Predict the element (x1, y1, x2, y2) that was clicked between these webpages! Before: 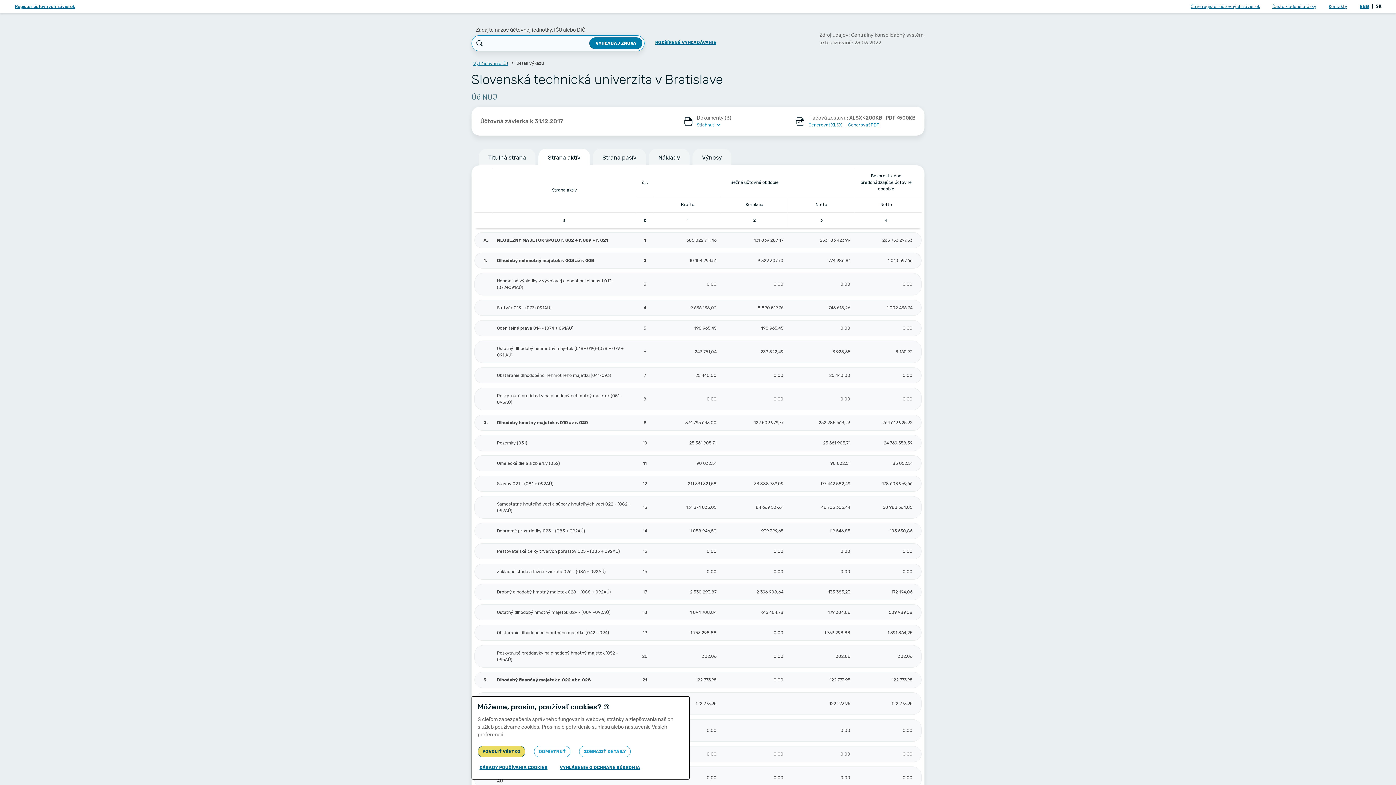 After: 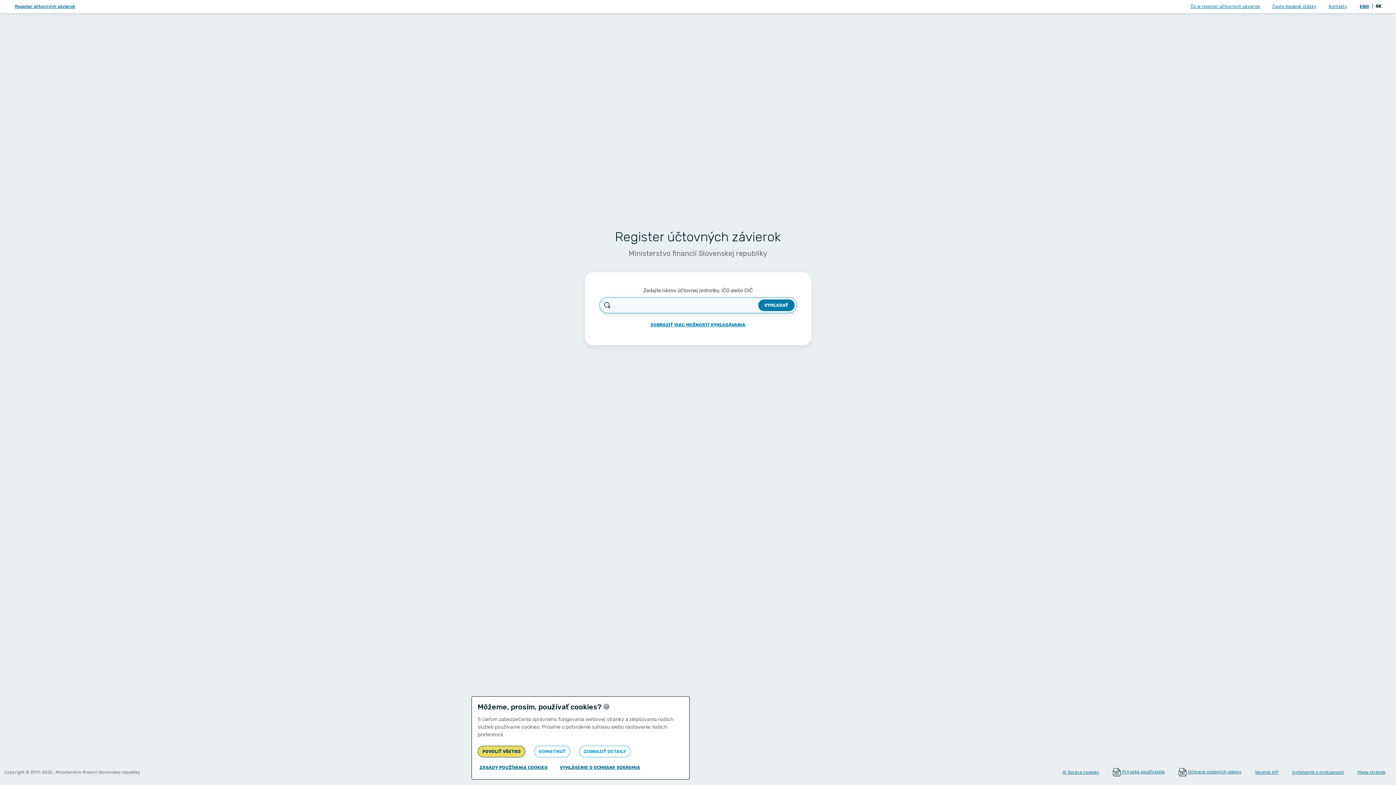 Action: label: Vyhľadávanie ÚJ bbox: (471, 60, 510, 67)